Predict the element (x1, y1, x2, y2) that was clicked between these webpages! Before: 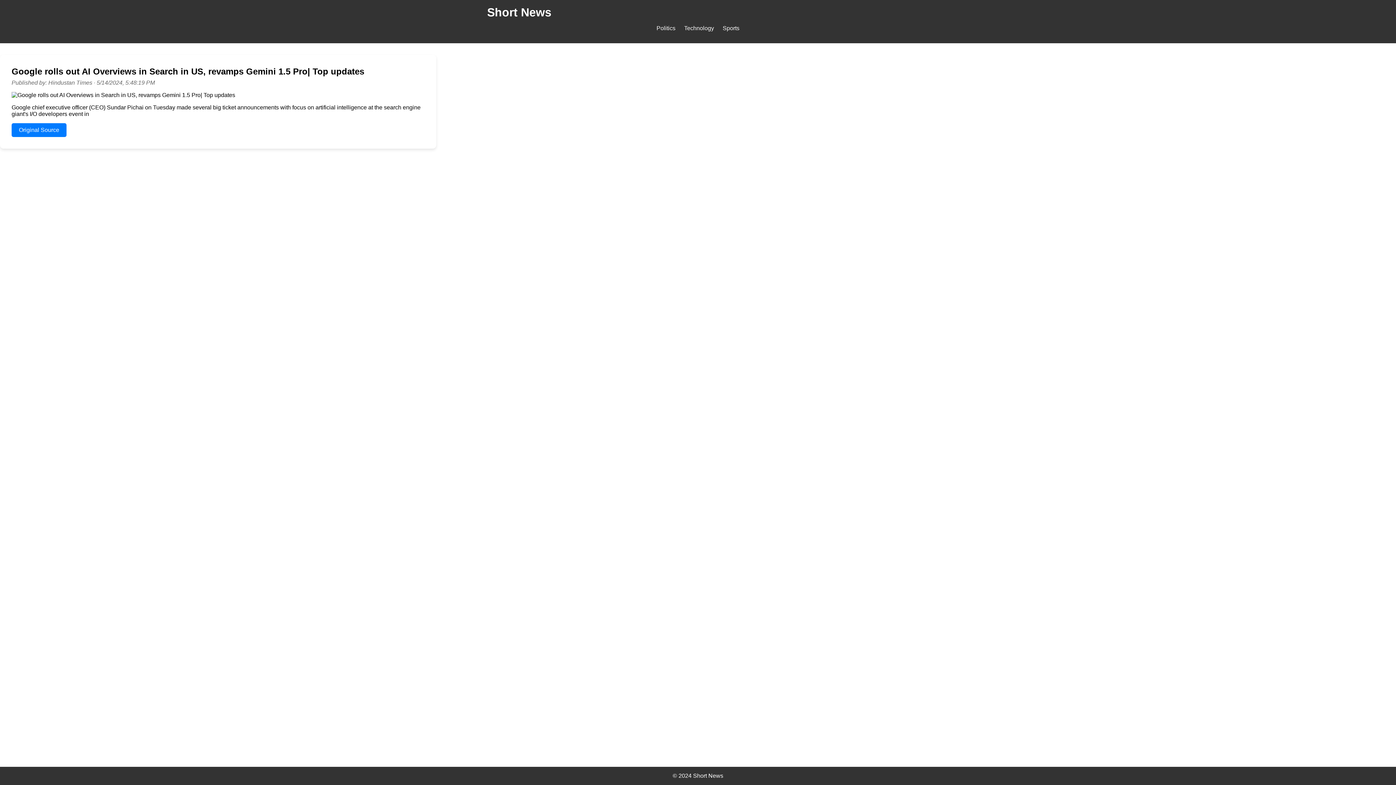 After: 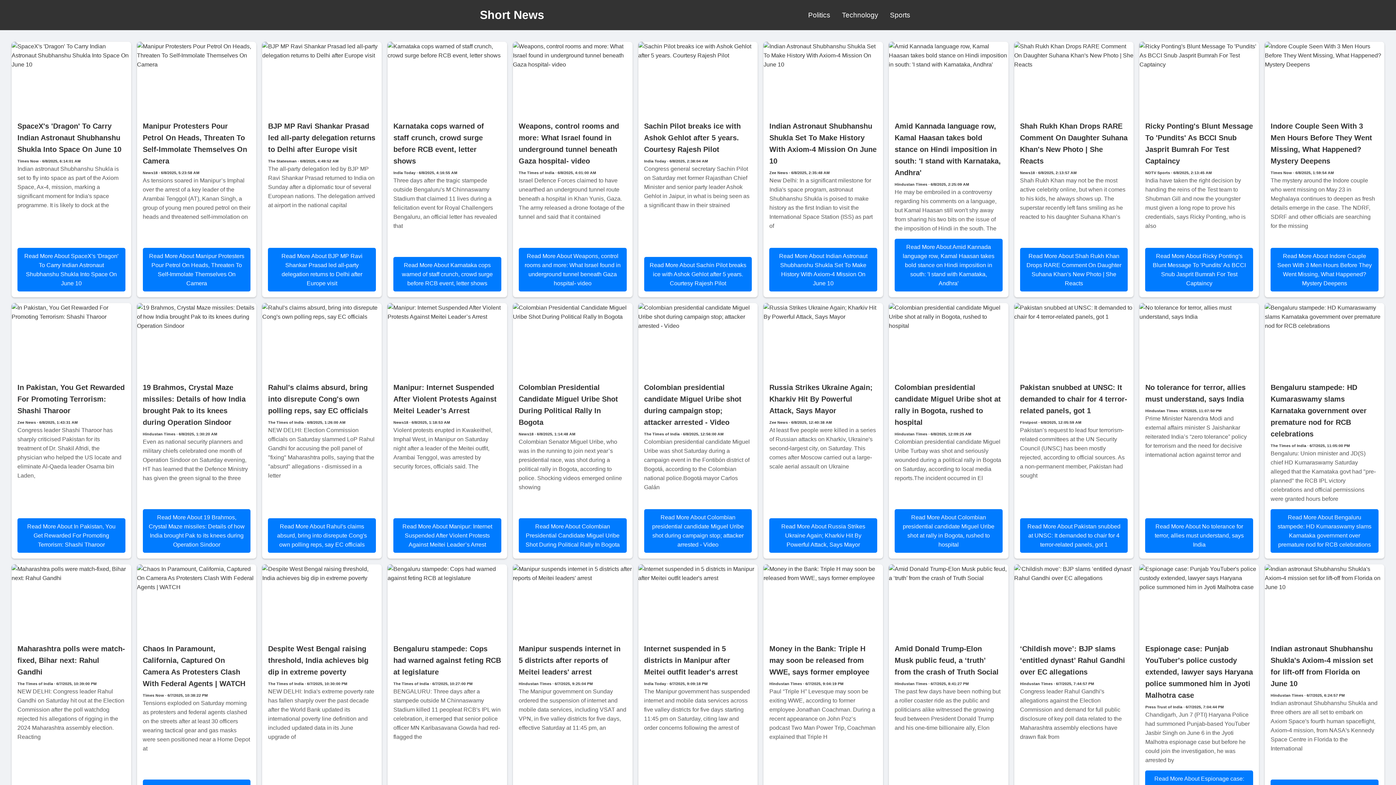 Action: bbox: (722, 25, 739, 31) label: Sports